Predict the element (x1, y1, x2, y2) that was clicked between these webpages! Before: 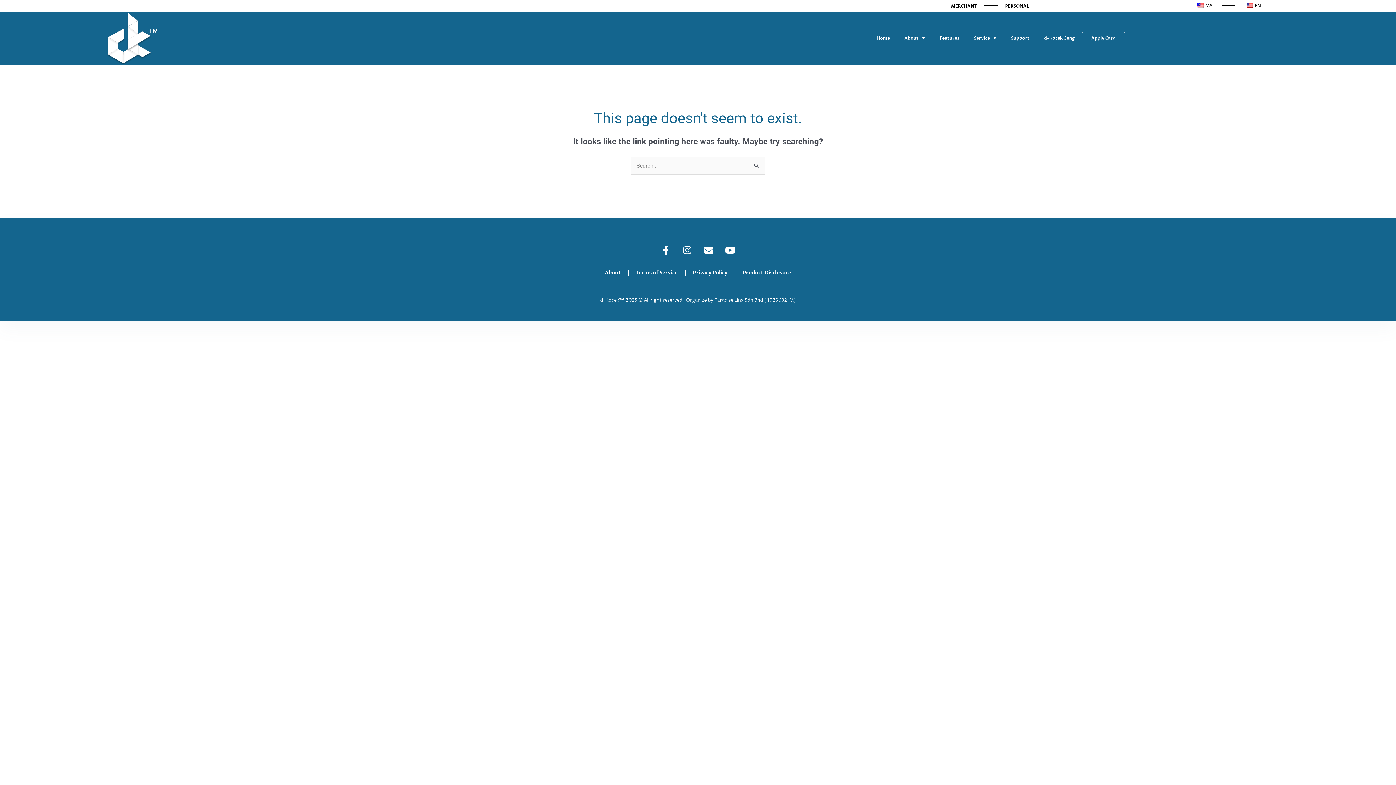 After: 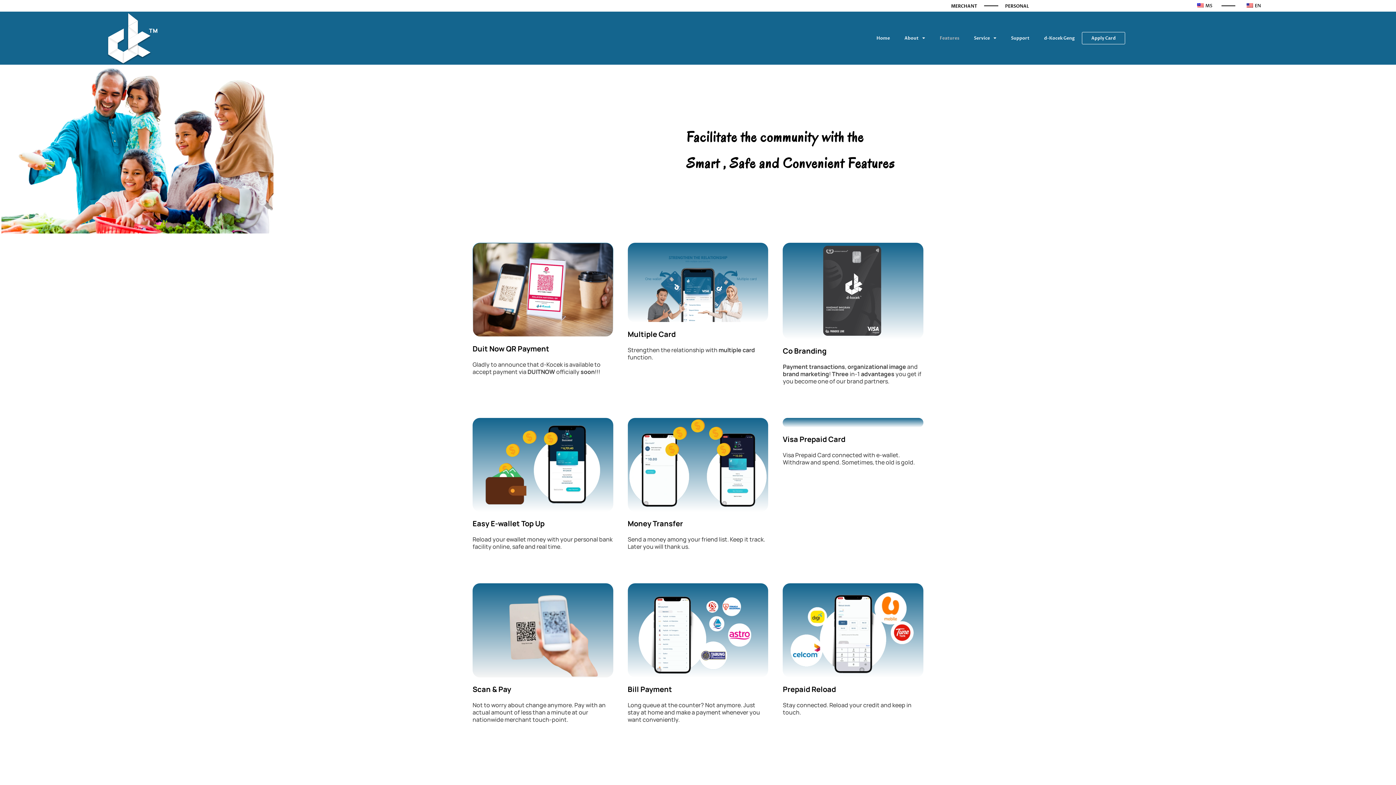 Action: label: Features bbox: (932, 29, 966, 46)